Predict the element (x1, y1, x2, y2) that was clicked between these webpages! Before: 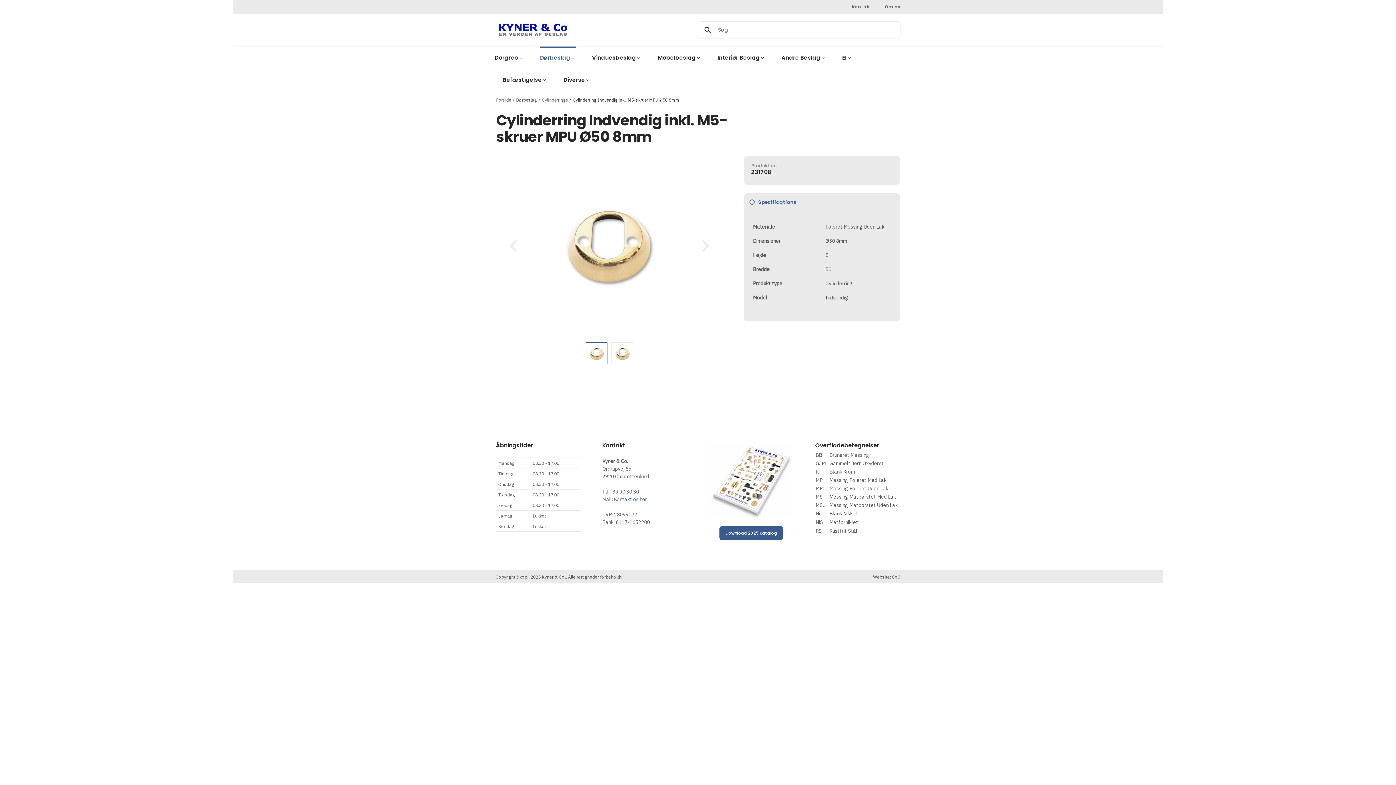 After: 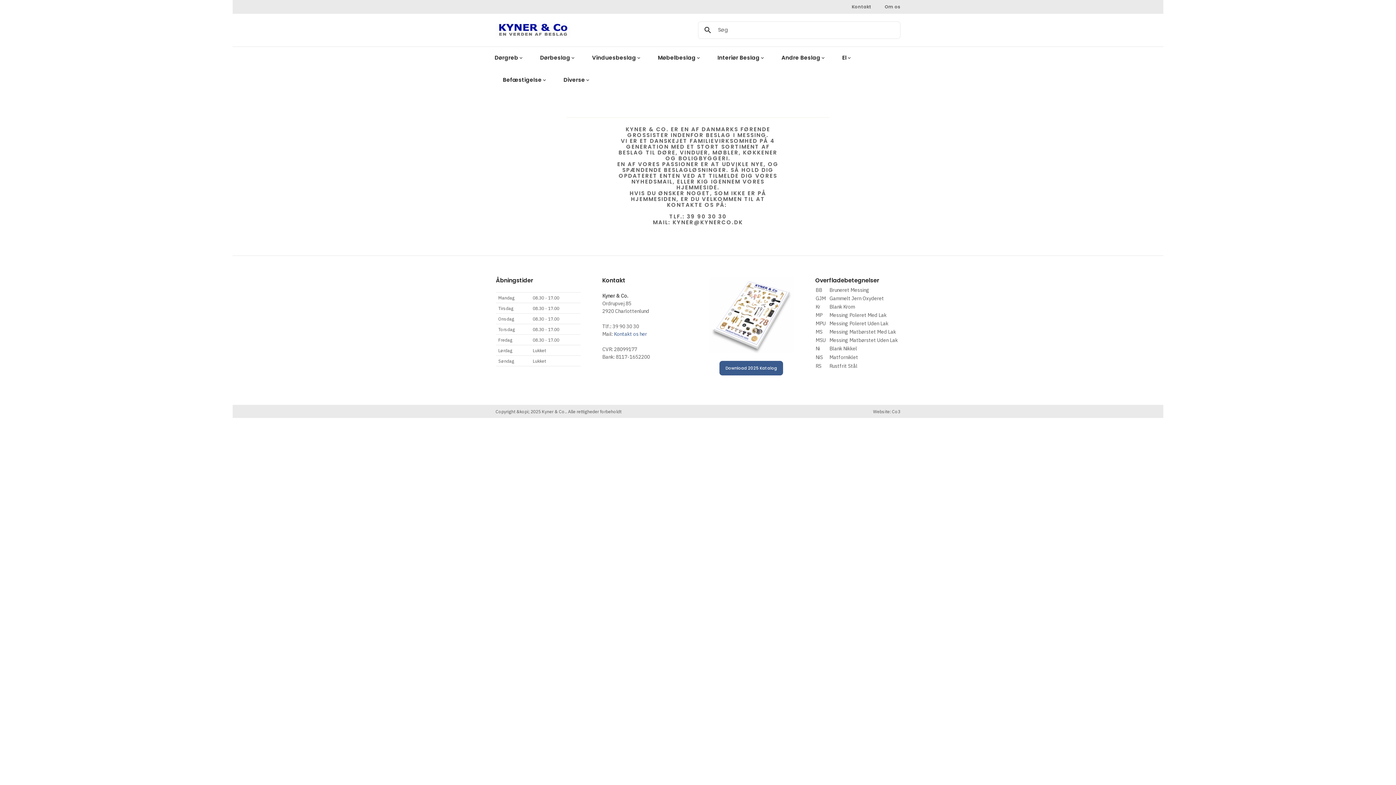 Action: label: Om os bbox: (878, 0, 907, 13)